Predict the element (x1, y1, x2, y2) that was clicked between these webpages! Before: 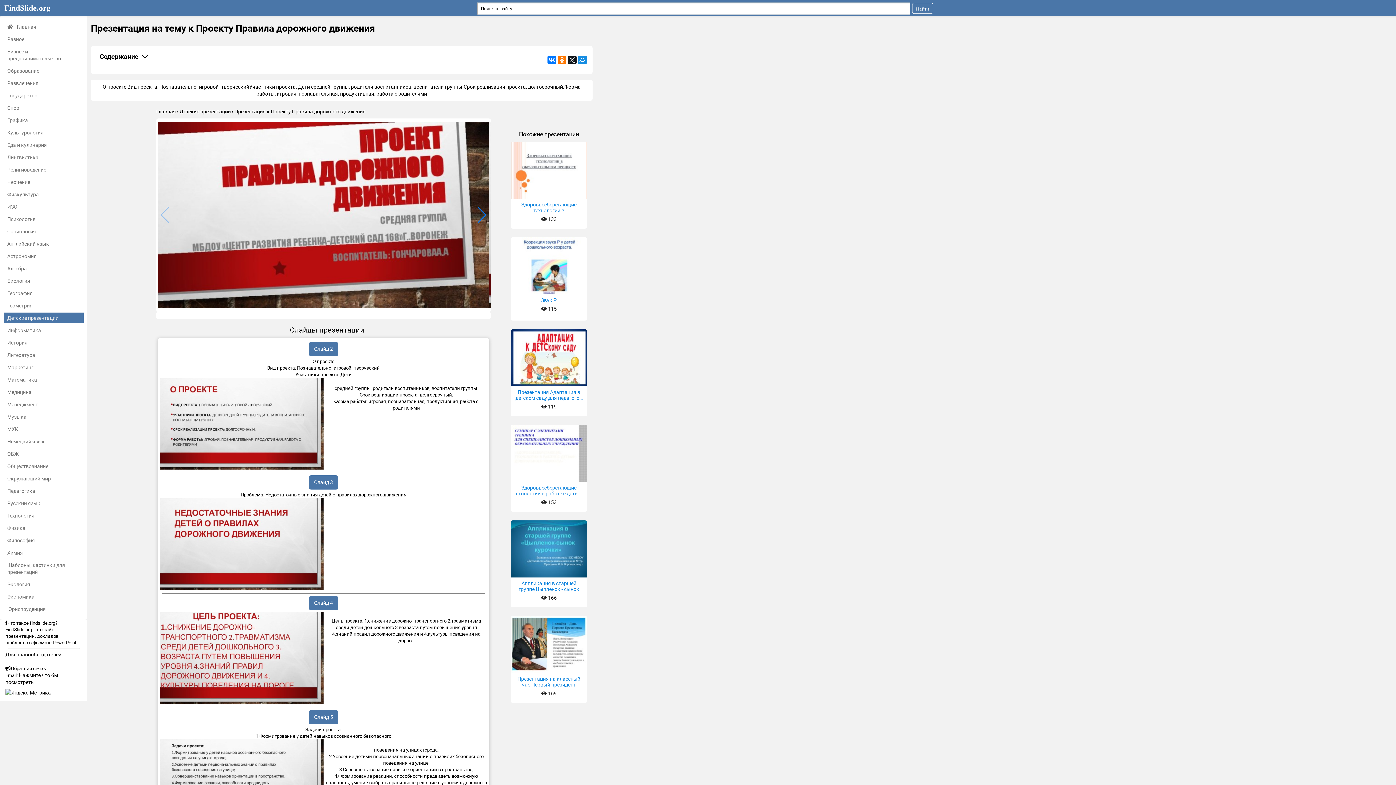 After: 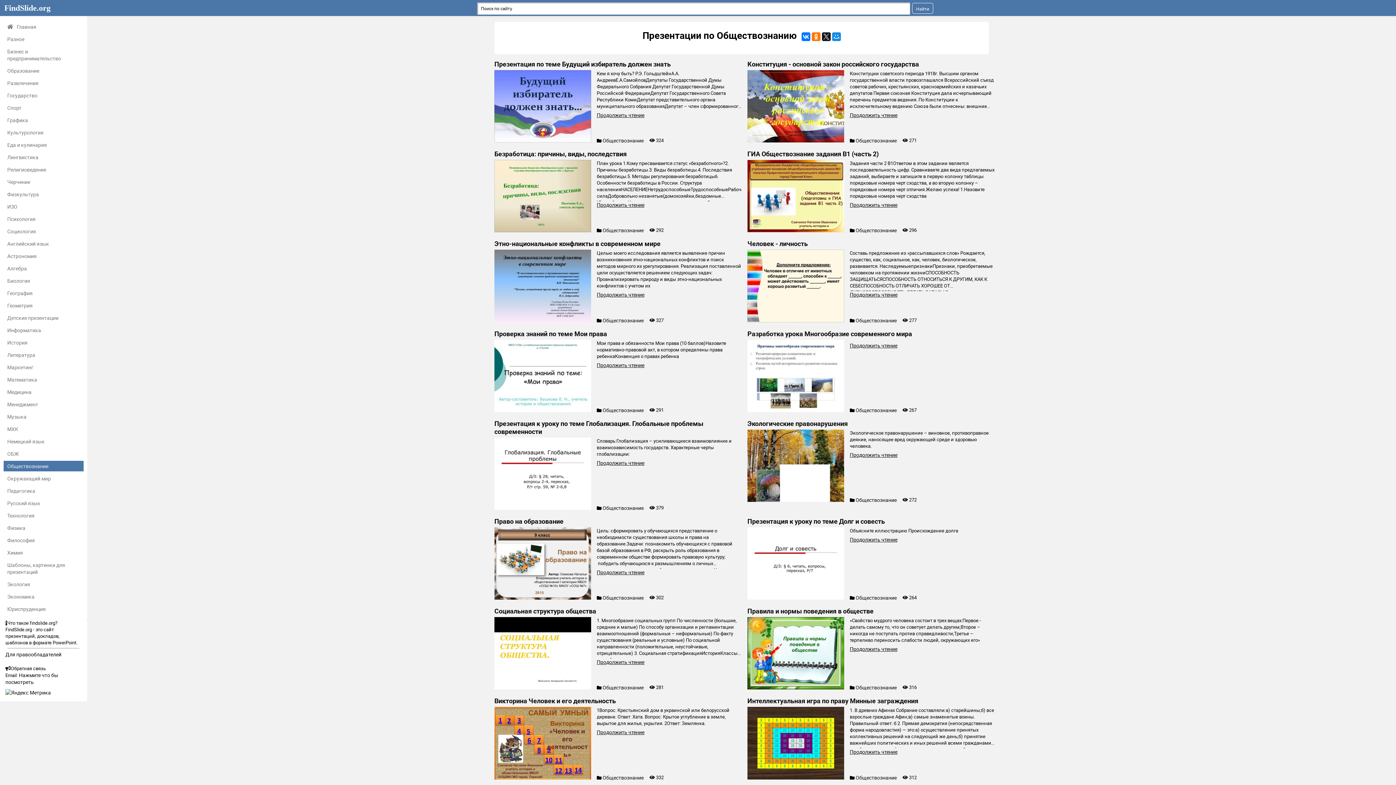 Action: label: Обществознание bbox: (3, 461, 83, 471)